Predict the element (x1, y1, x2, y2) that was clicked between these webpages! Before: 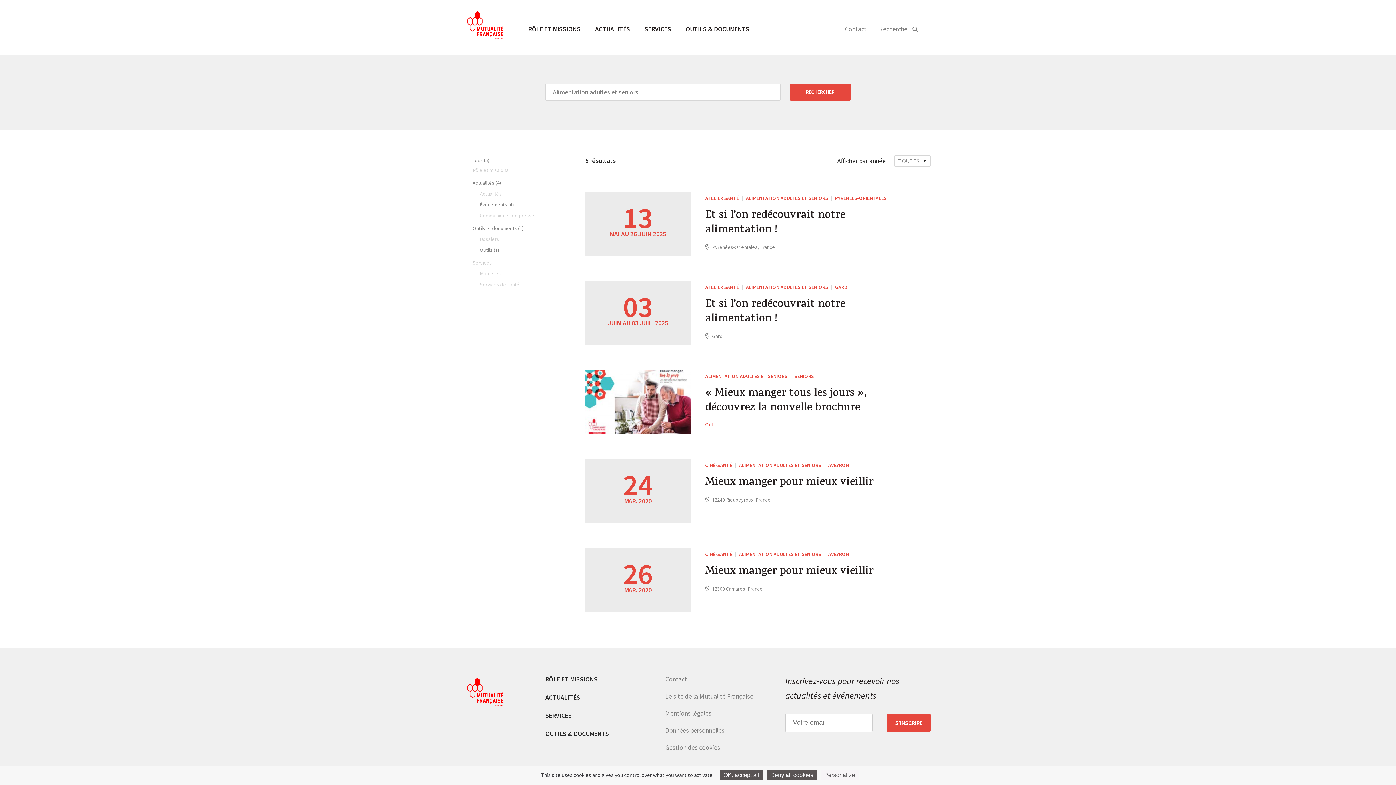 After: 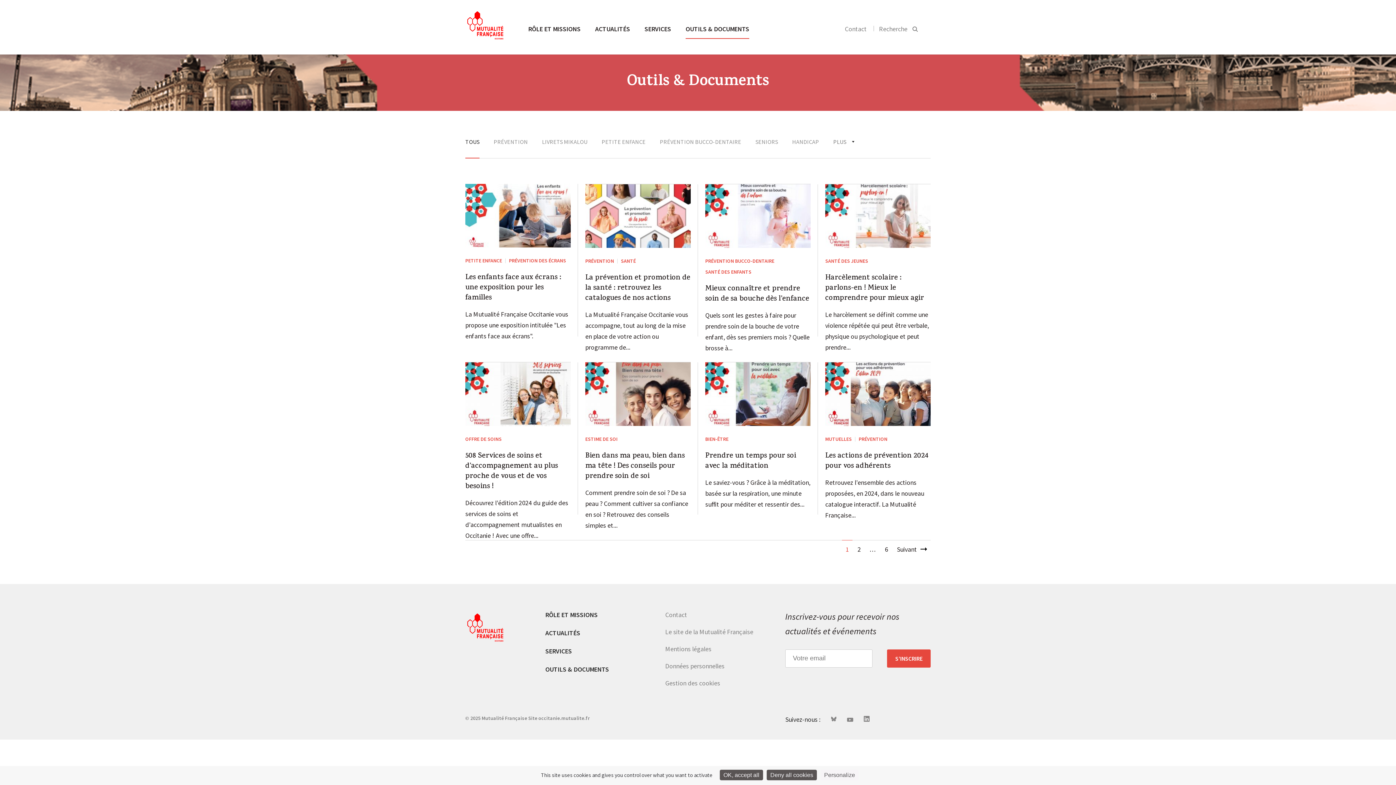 Action: label: Outil bbox: (705, 421, 715, 427)